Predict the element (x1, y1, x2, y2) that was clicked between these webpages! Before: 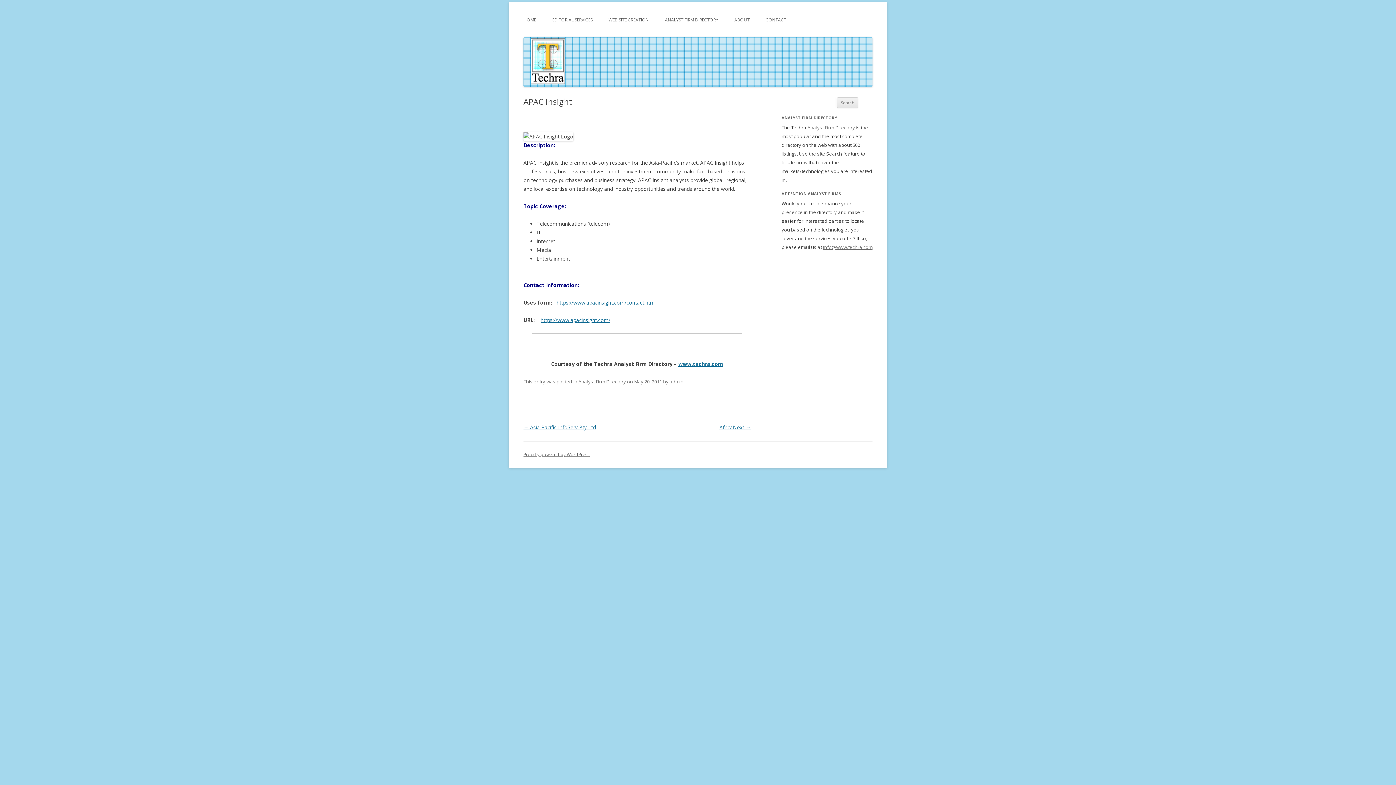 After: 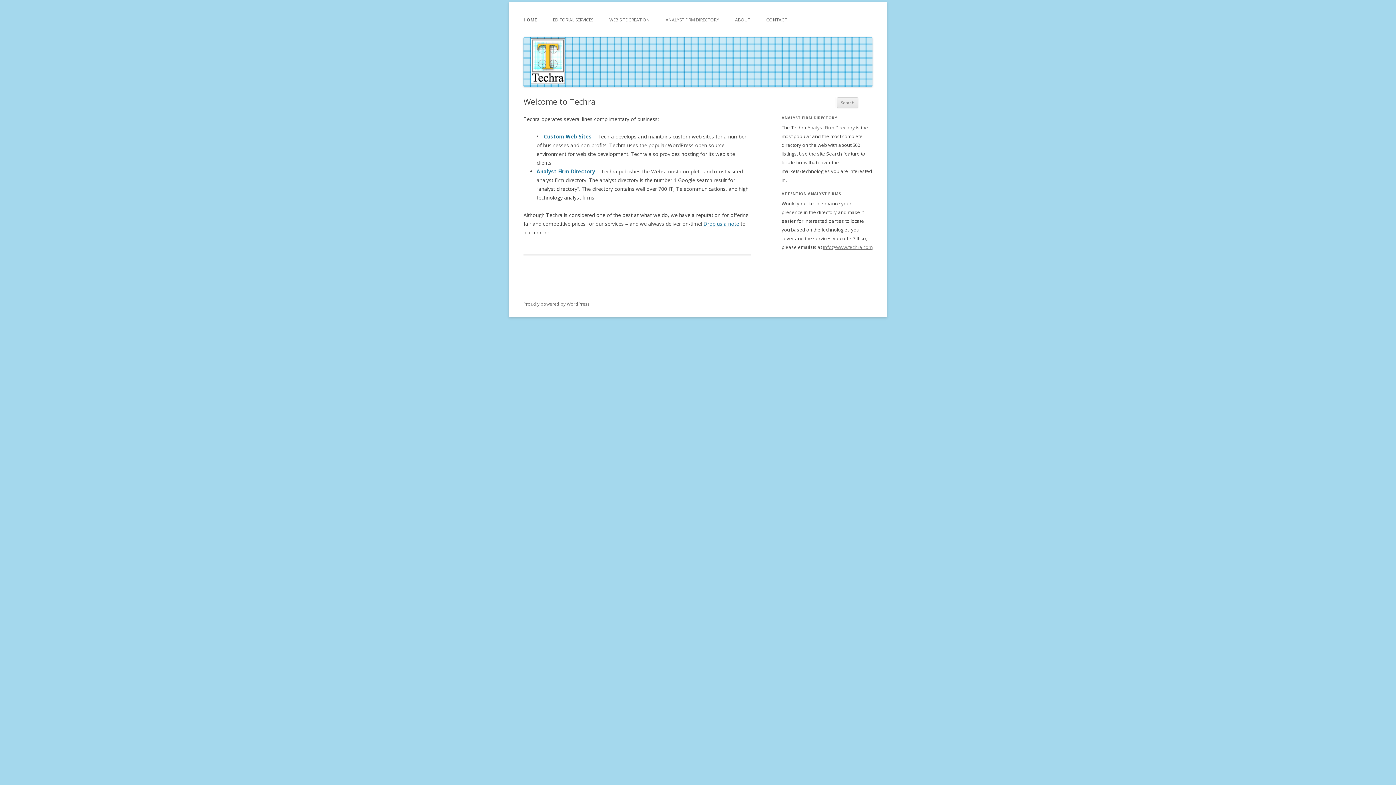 Action: bbox: (678, 360, 723, 367) label: www.techra.com